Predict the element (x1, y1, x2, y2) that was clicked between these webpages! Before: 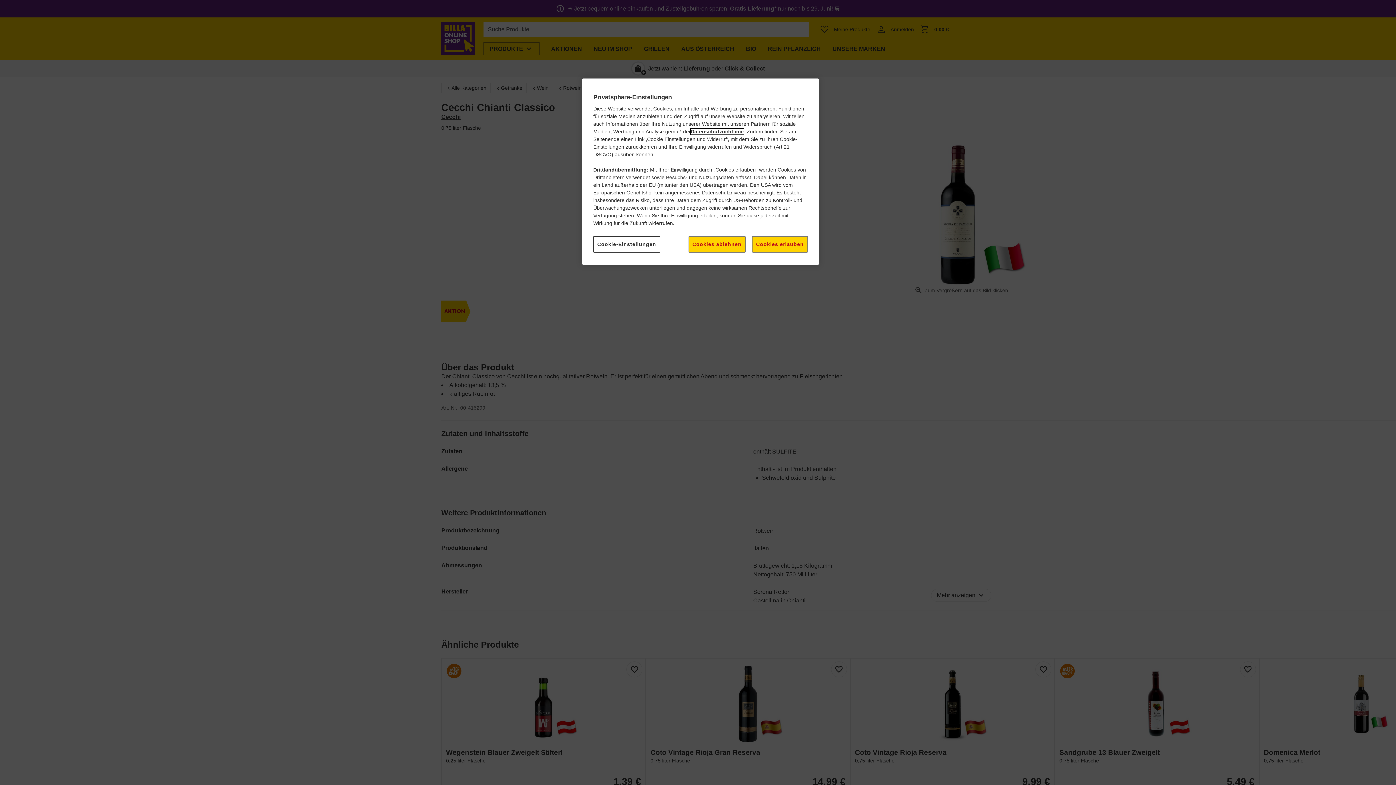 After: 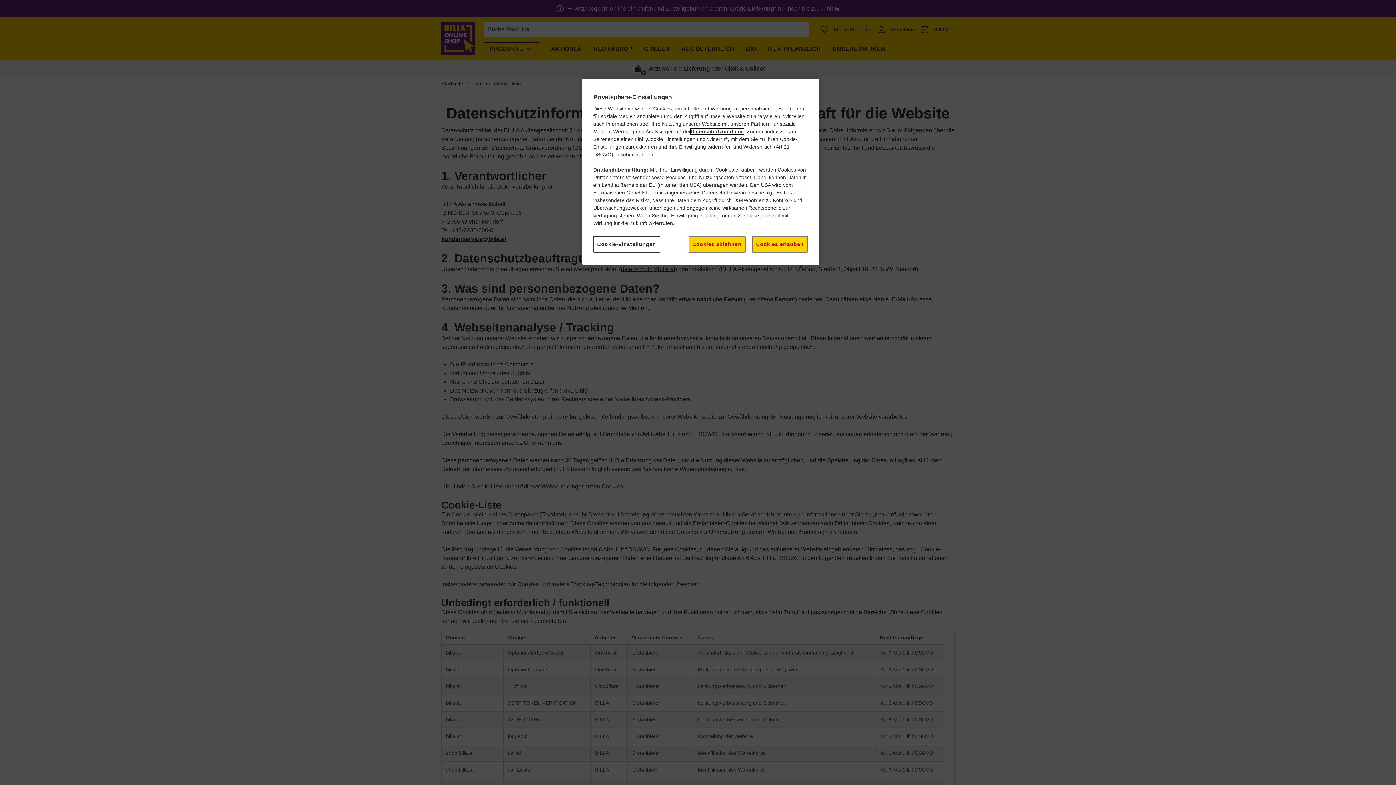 Action: label: Datenschutzrichtlinie bbox: (690, 128, 744, 134)